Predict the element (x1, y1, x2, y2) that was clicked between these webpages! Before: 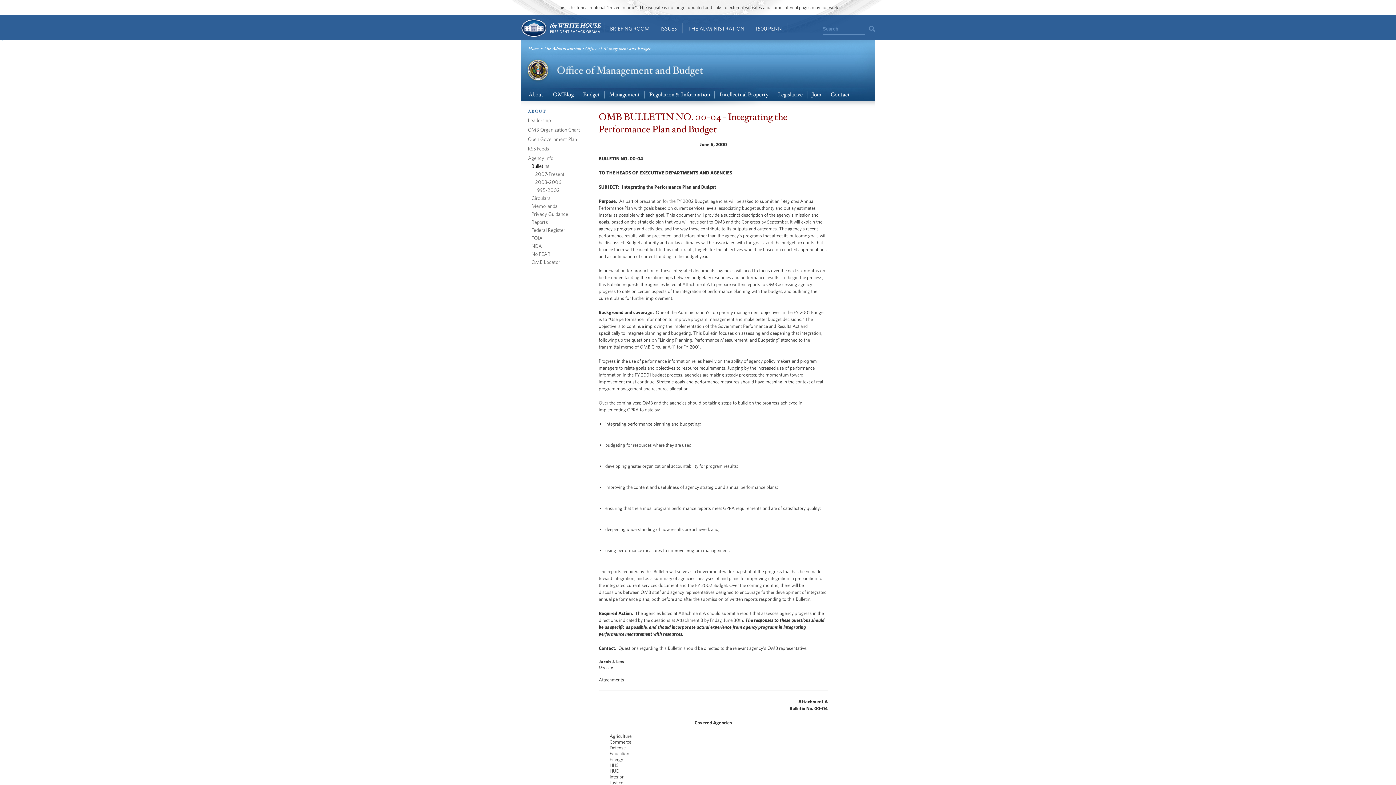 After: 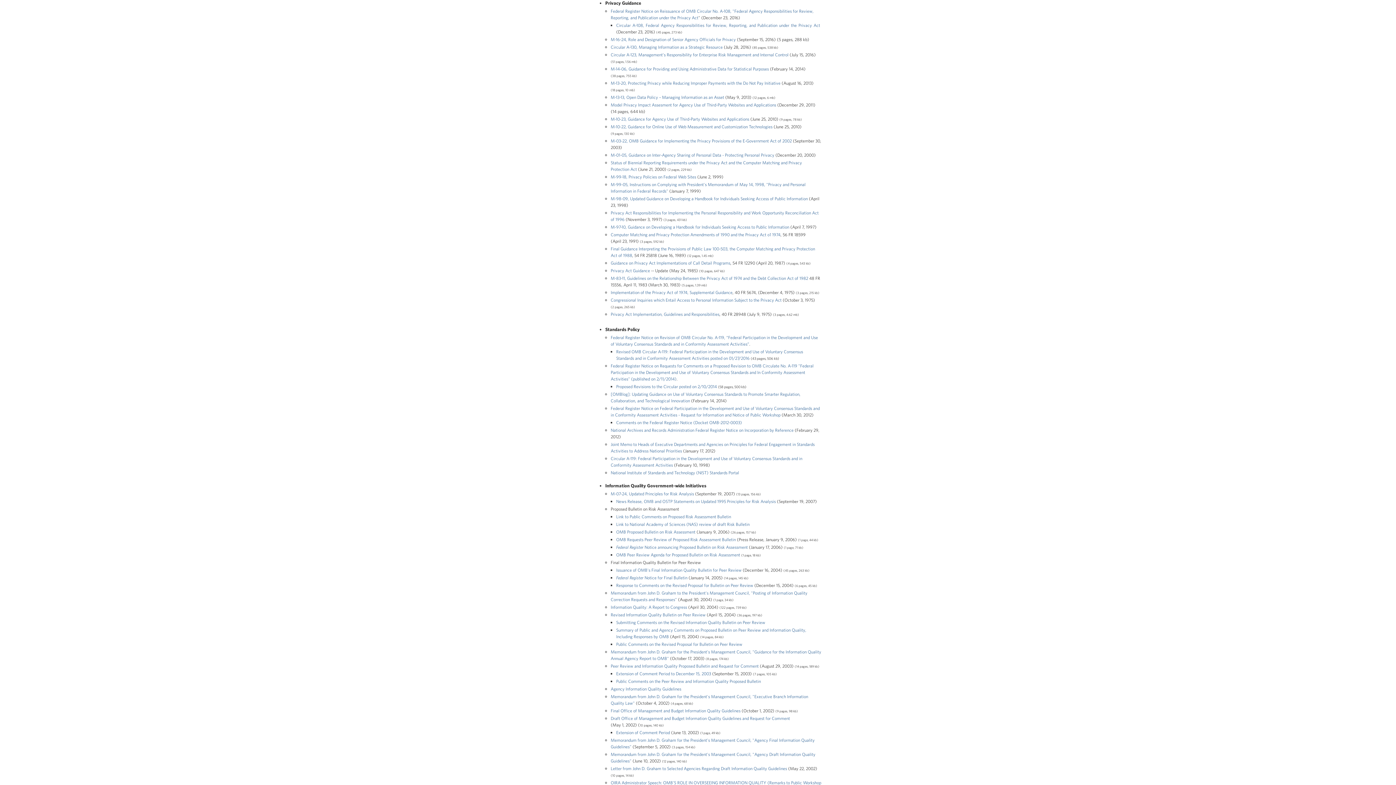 Action: bbox: (531, 210, 568, 217) label: Privacy Guidance